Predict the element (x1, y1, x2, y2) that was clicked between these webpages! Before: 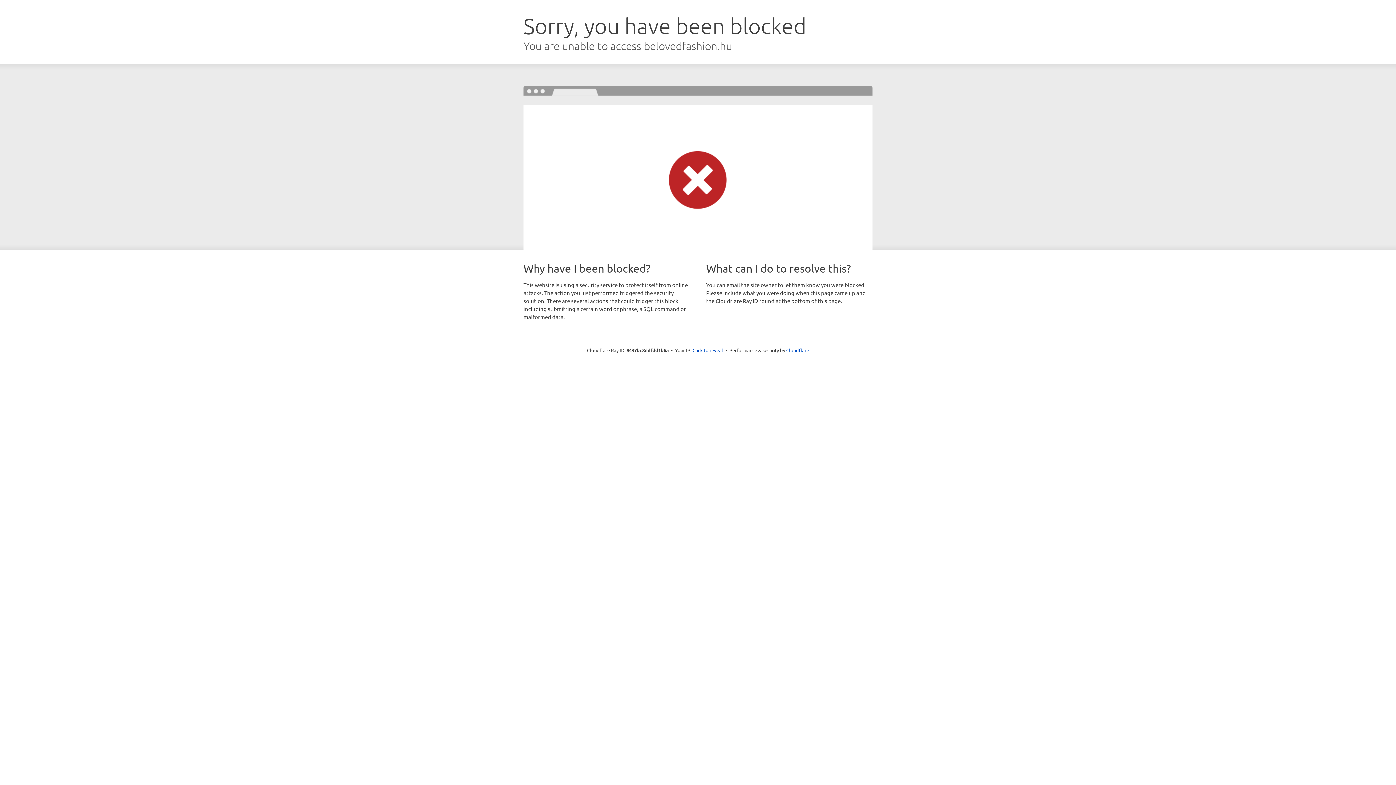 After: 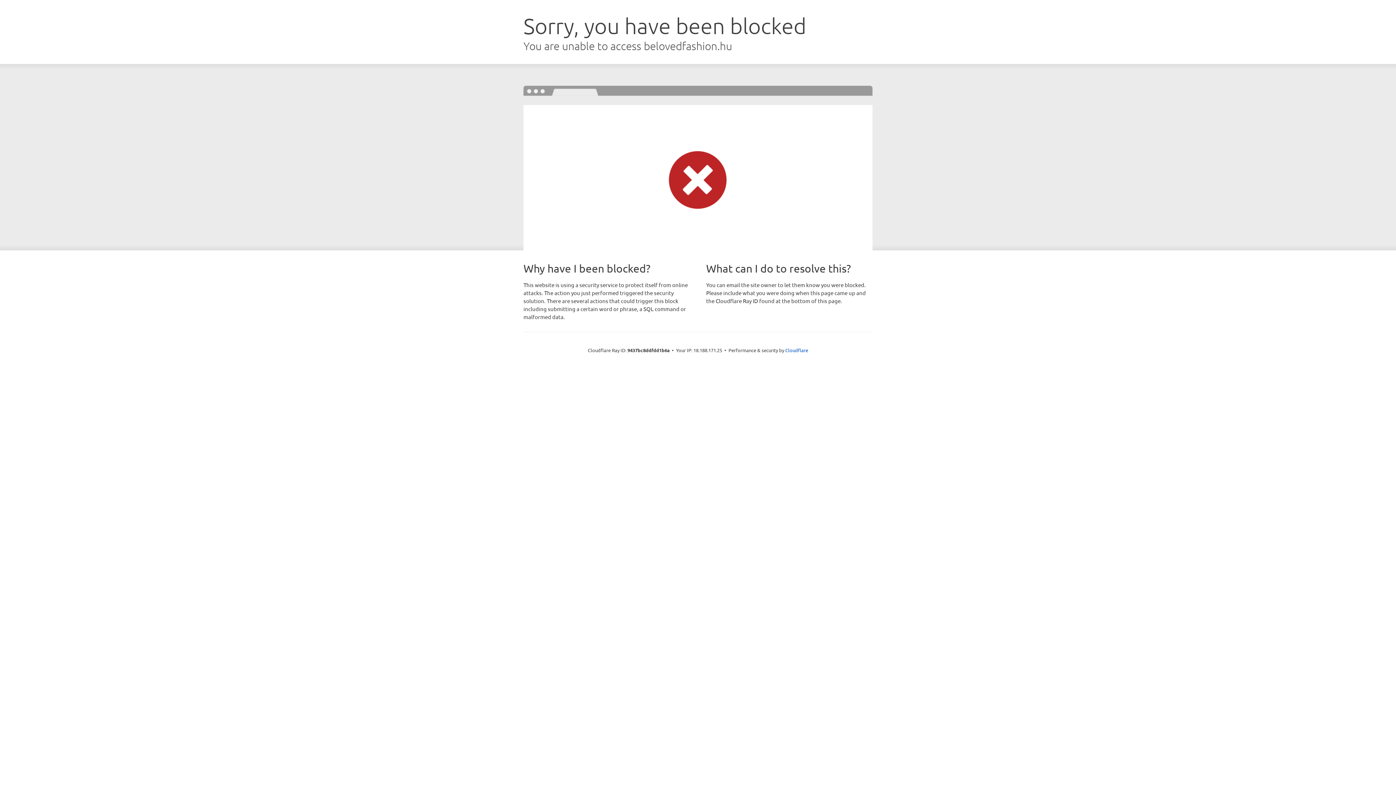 Action: bbox: (692, 346, 723, 353) label: Click to reveal